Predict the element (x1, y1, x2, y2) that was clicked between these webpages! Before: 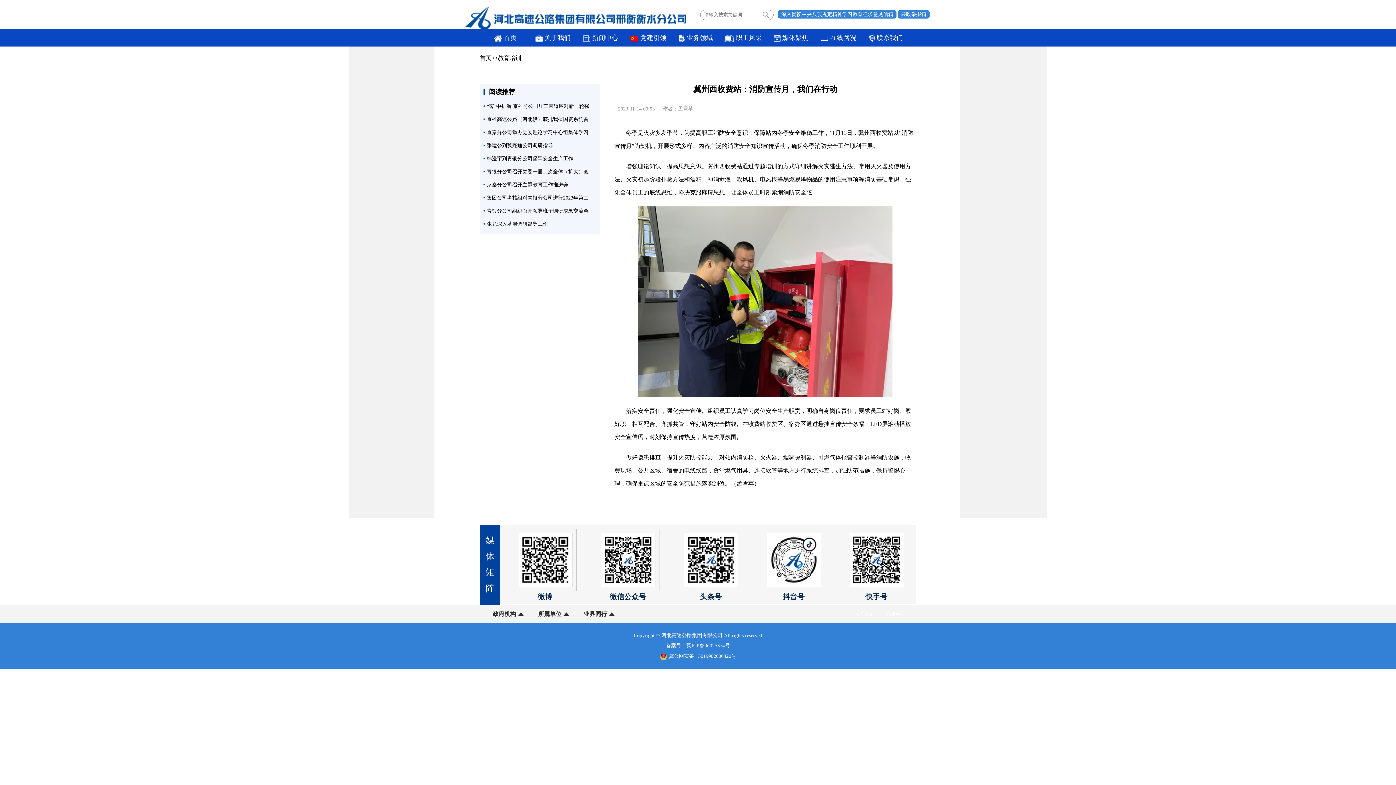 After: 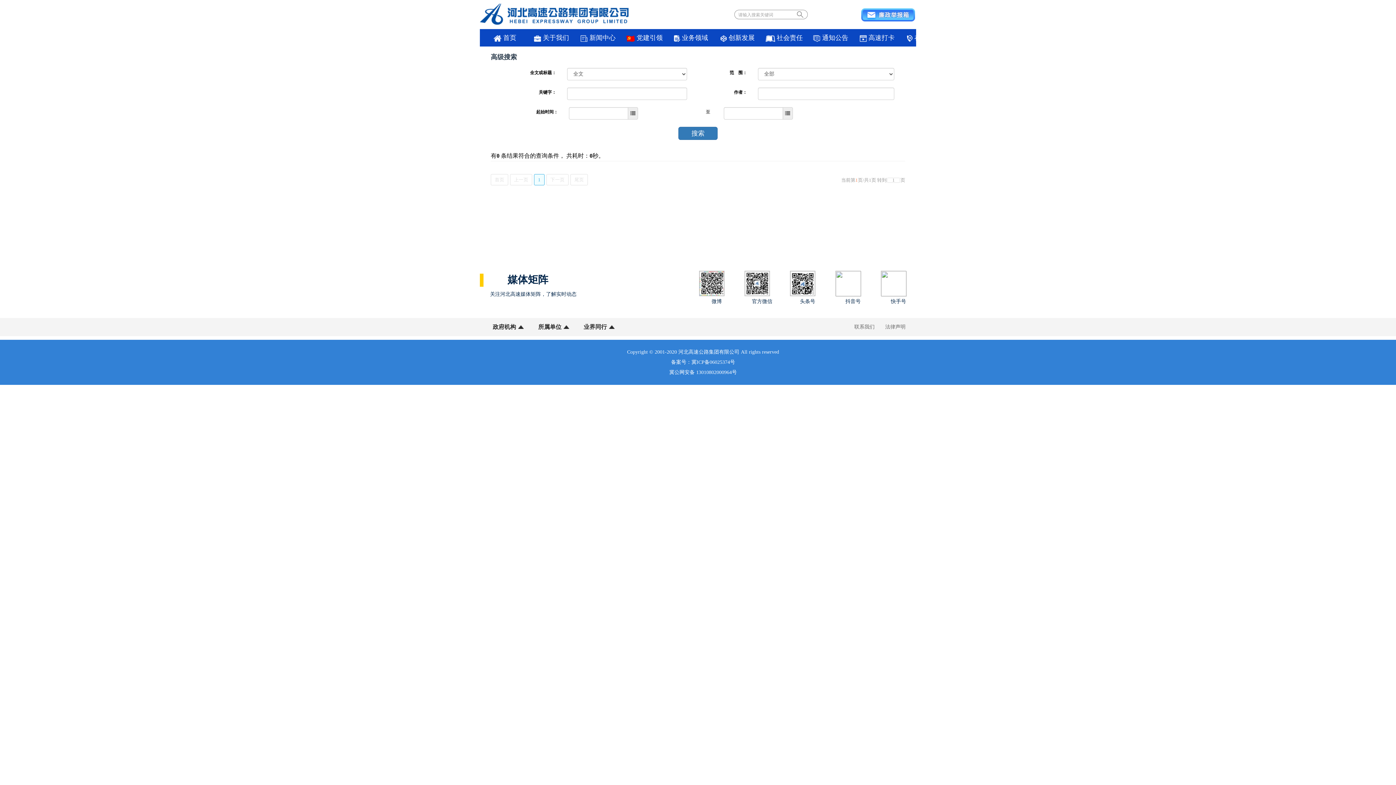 Action: bbox: (762, 11, 769, 18)